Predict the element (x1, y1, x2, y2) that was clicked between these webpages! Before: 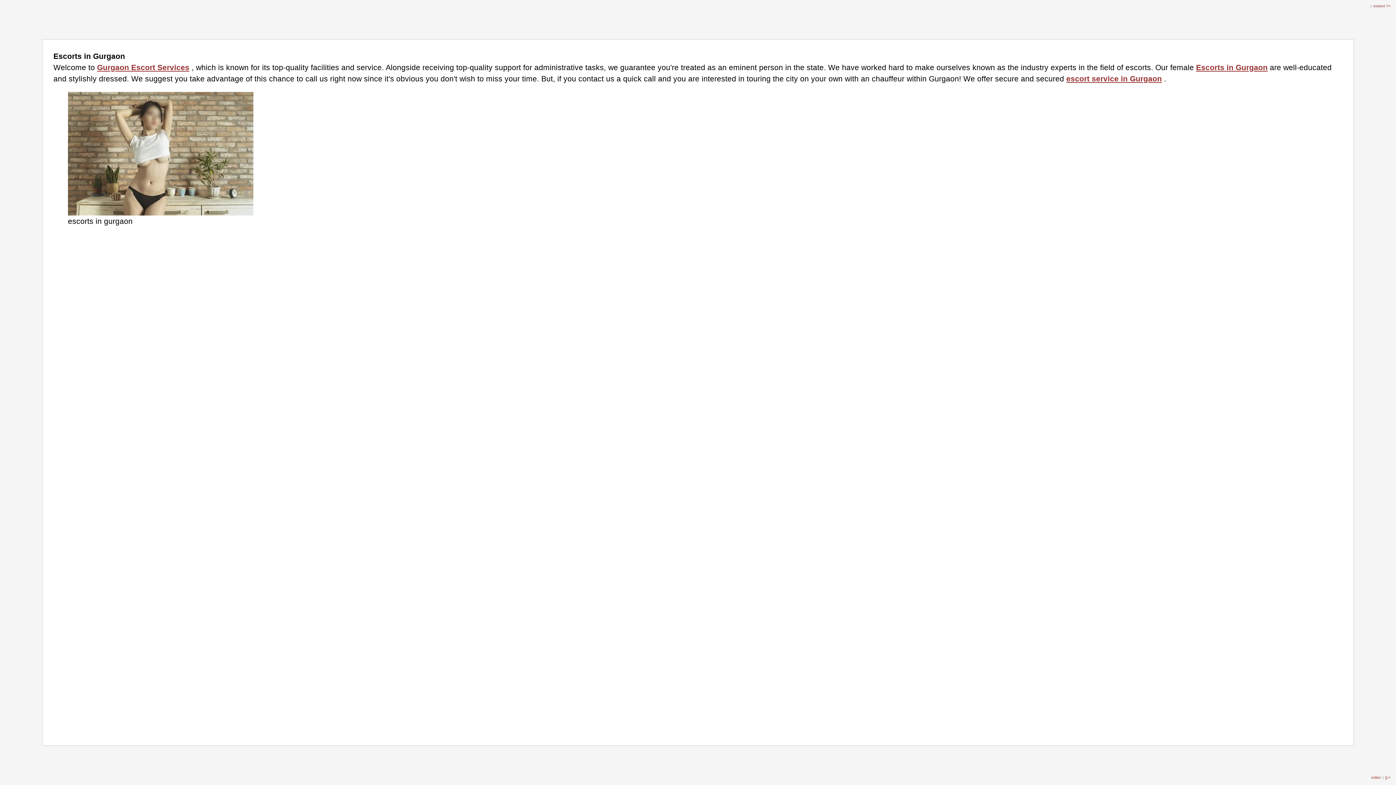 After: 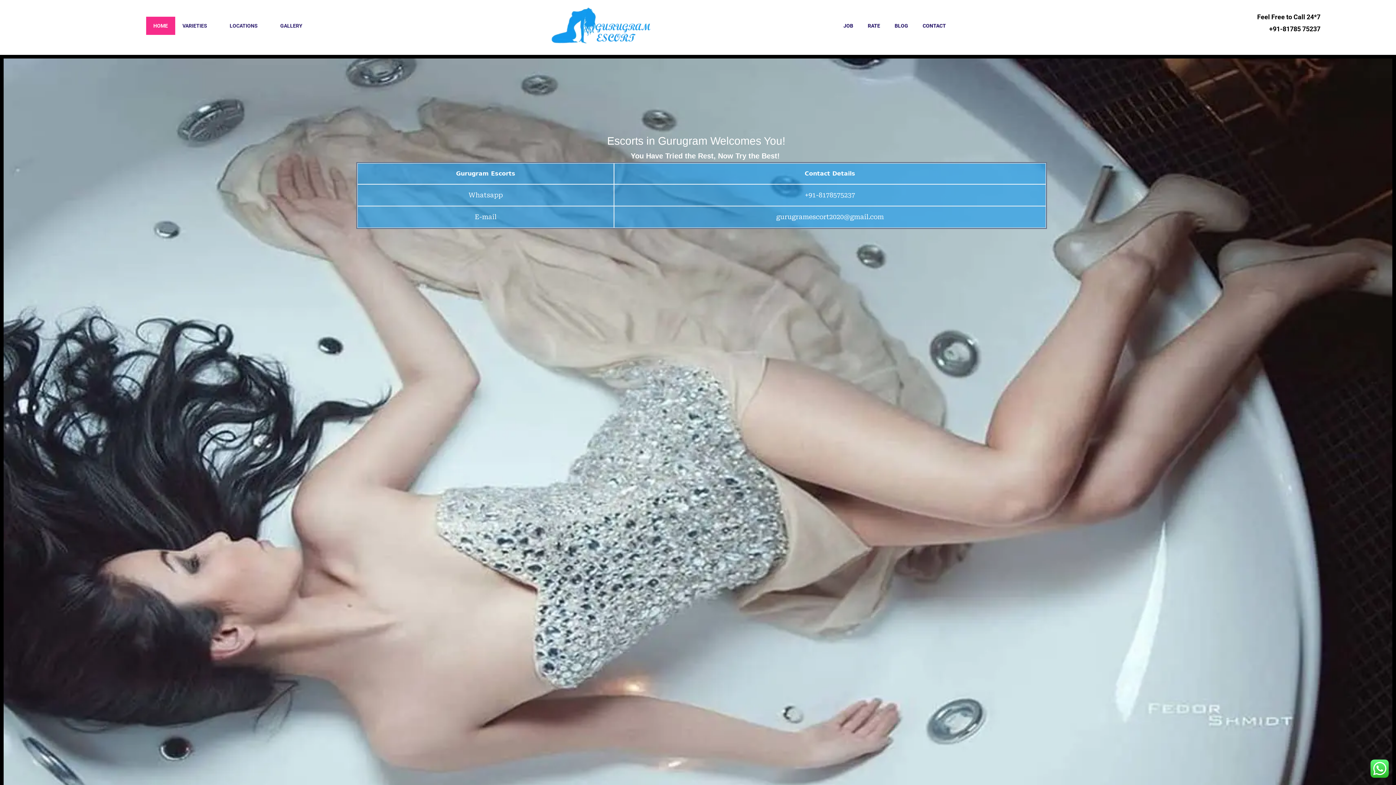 Action: label: Escorts in Gurgaon bbox: (1196, 63, 1268, 71)